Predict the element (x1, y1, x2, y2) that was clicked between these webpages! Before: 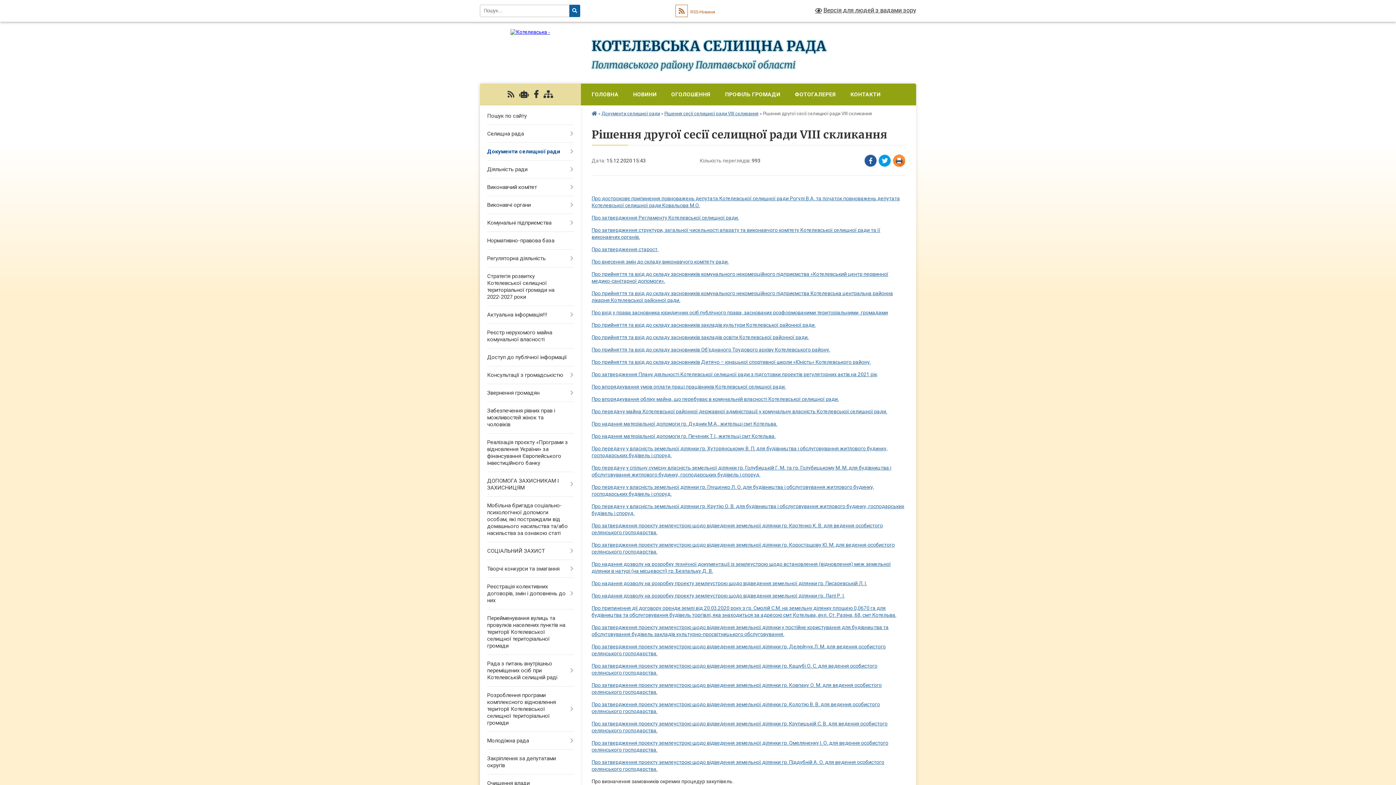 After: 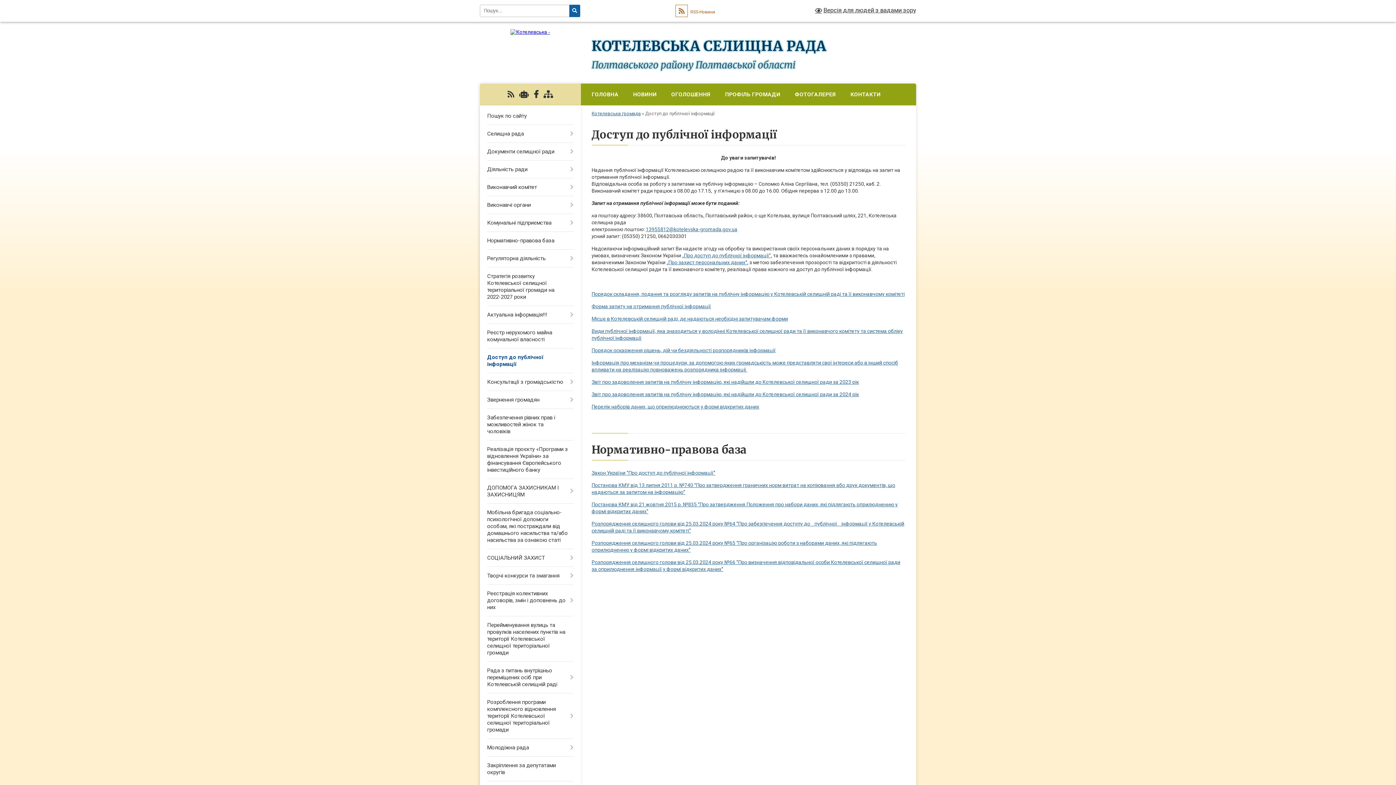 Action: bbox: (480, 348, 580, 366) label: Доступ до публічної інформації